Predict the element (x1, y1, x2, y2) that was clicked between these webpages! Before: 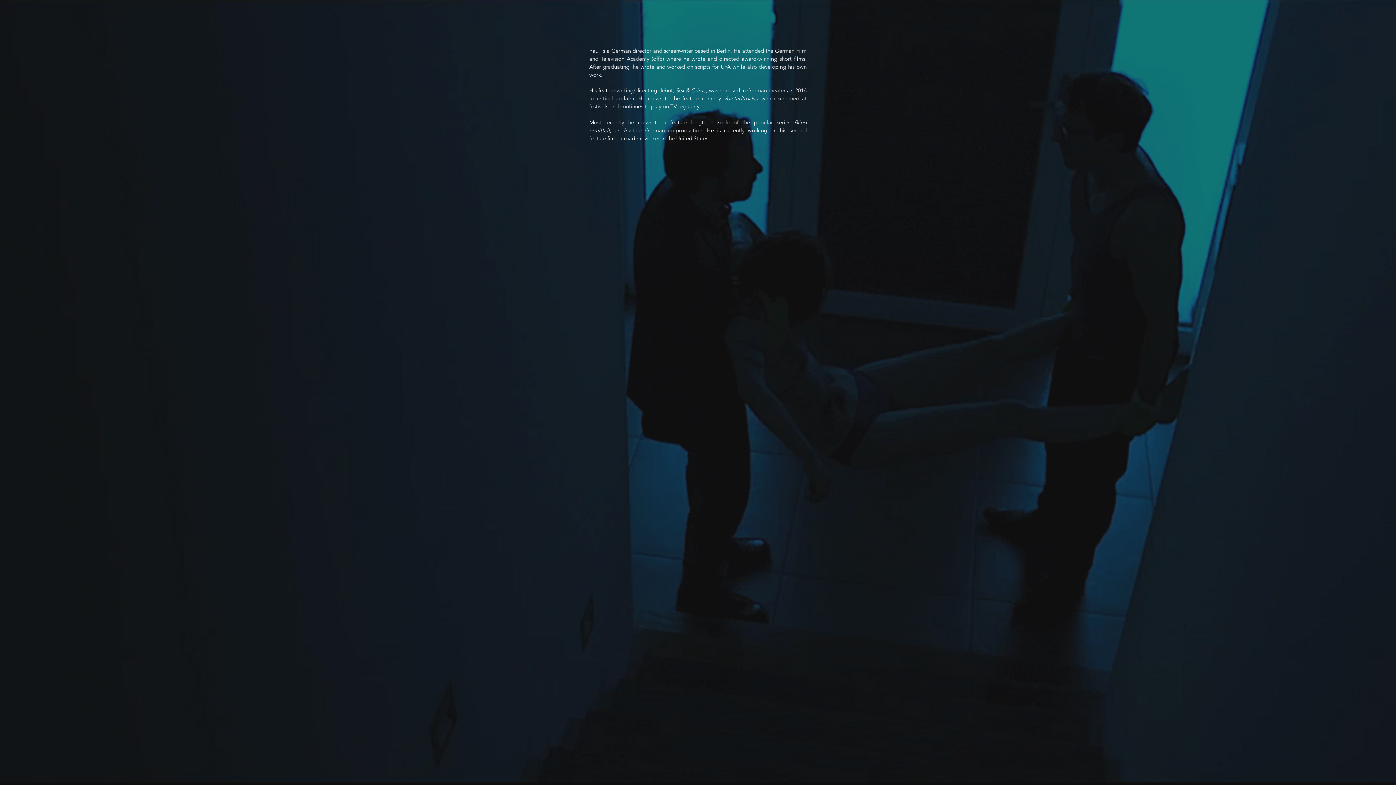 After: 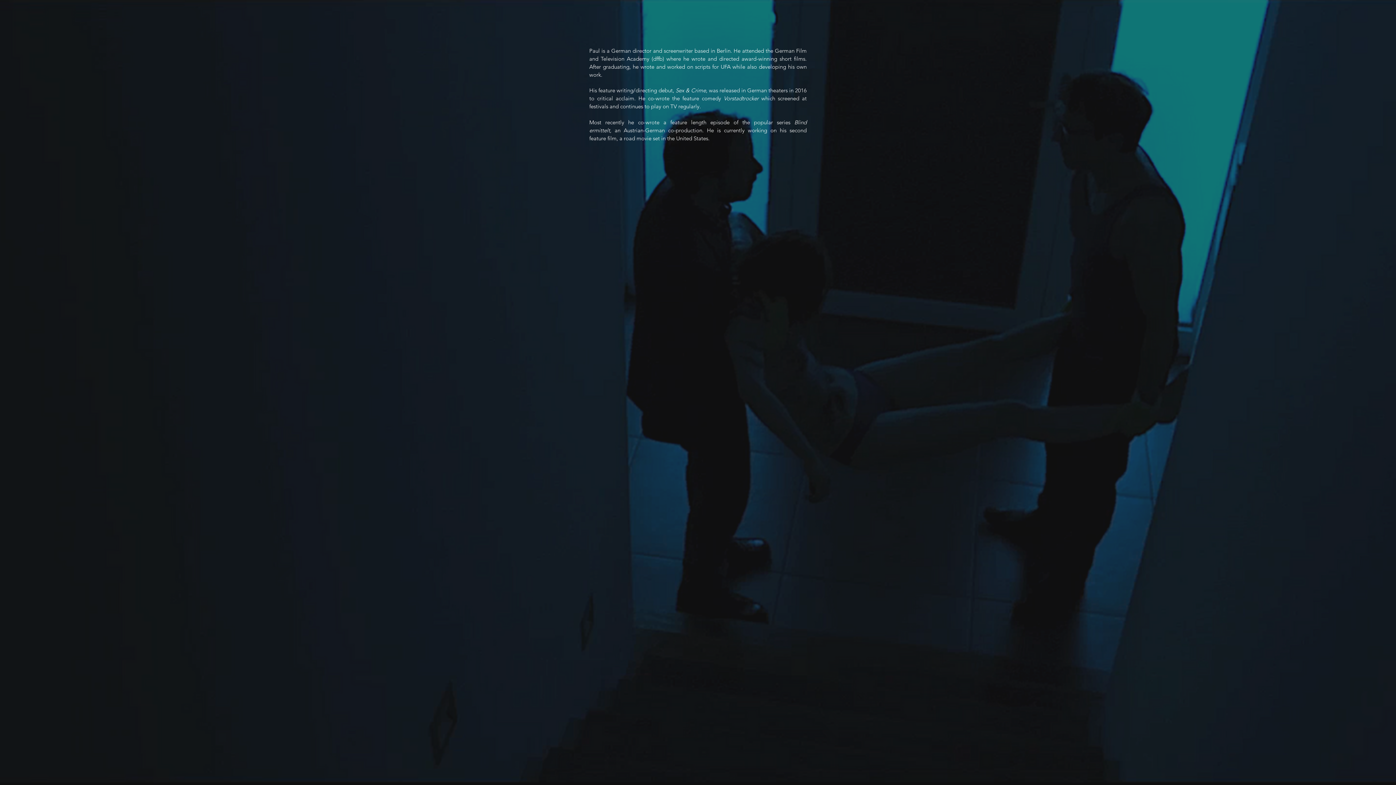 Action: bbox: (473, 78, 520, 92) label: About